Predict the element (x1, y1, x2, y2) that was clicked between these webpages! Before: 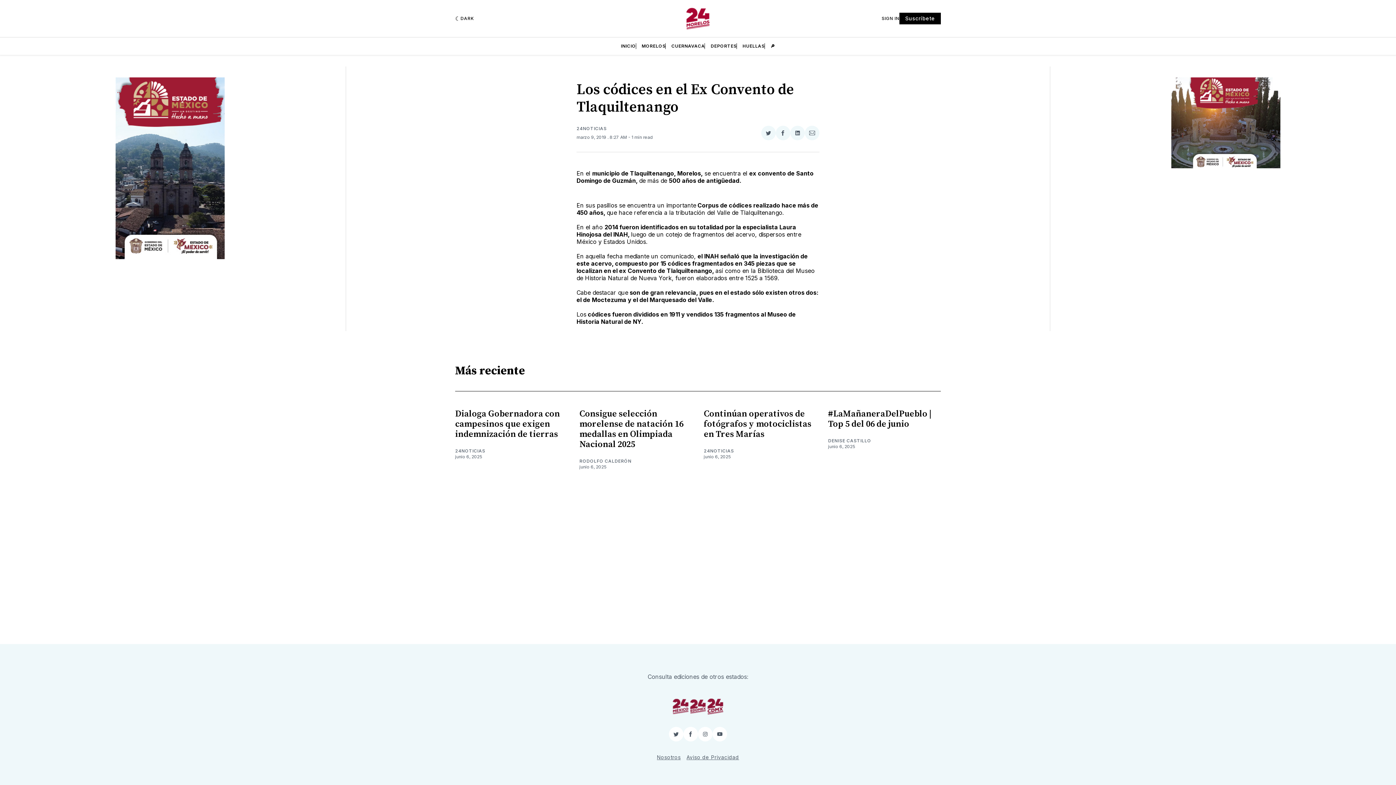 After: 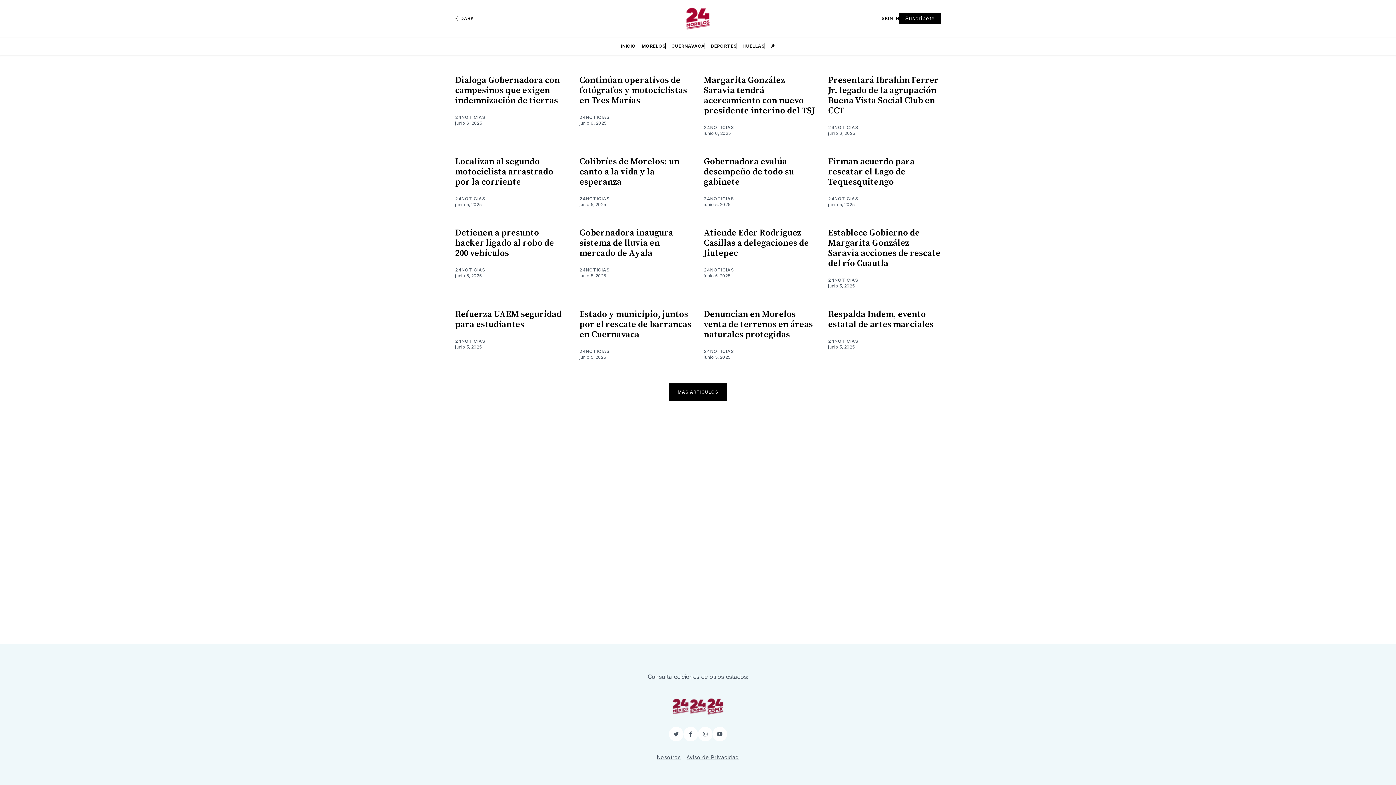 Action: bbox: (704, 448, 734, 454) label: 24NOTICIAS